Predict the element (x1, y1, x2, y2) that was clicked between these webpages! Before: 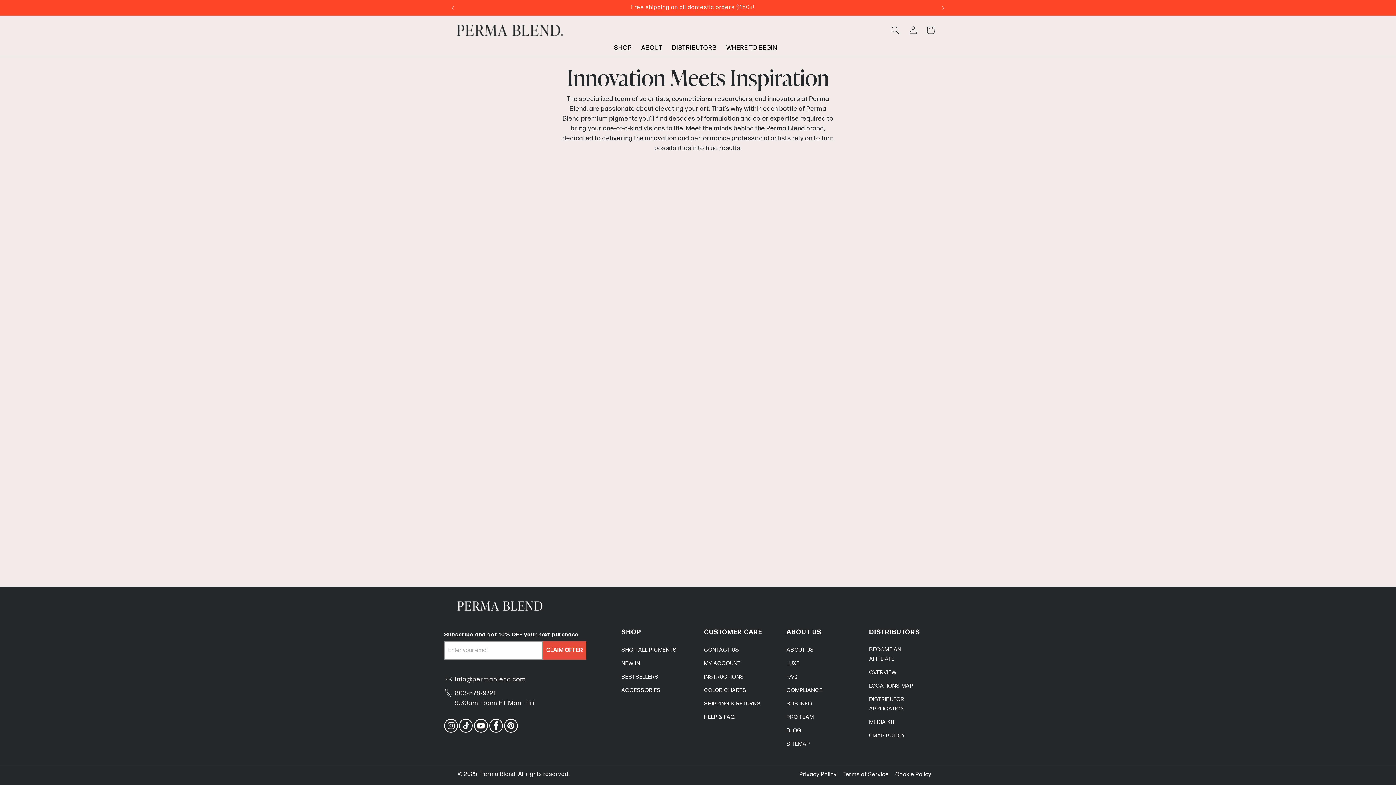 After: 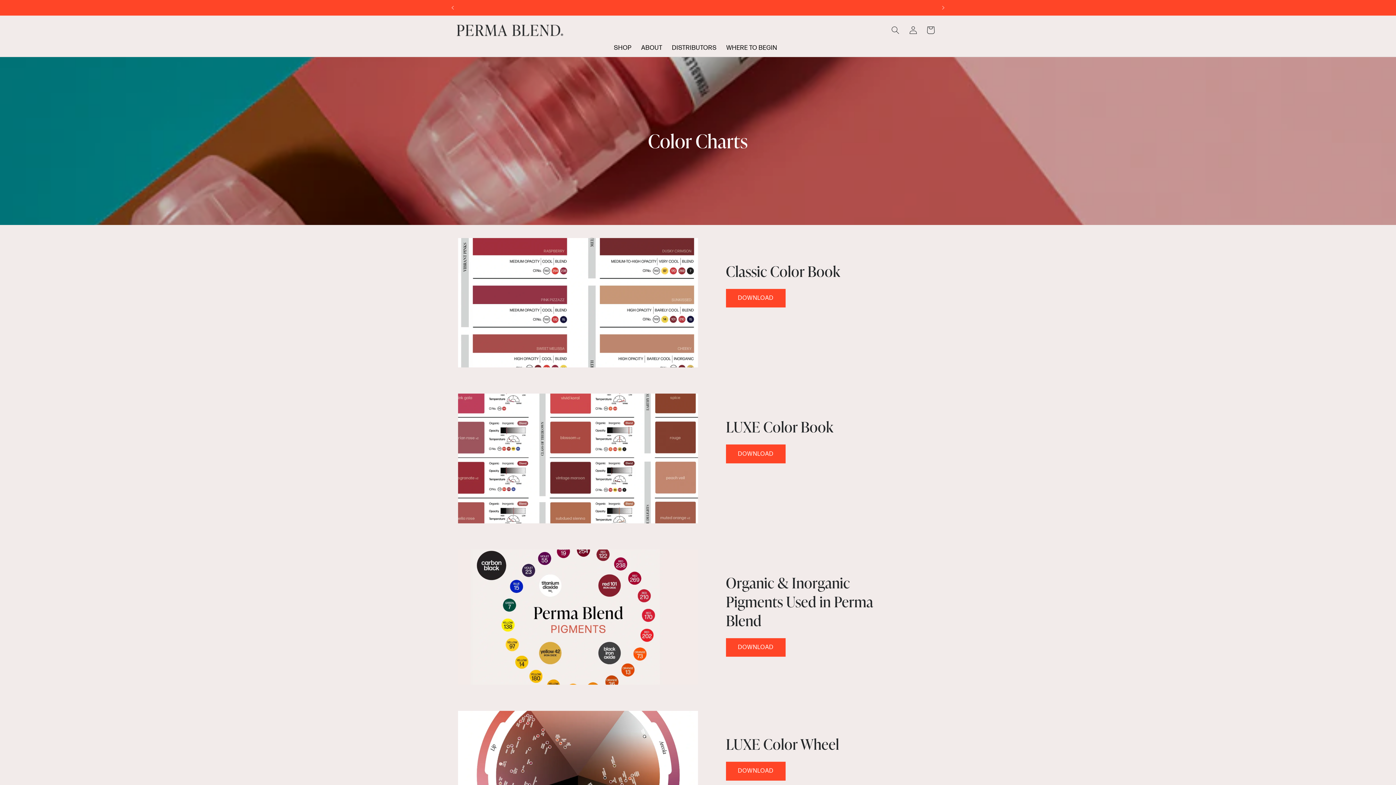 Action: label: COLOR CHARTS bbox: (704, 684, 746, 697)